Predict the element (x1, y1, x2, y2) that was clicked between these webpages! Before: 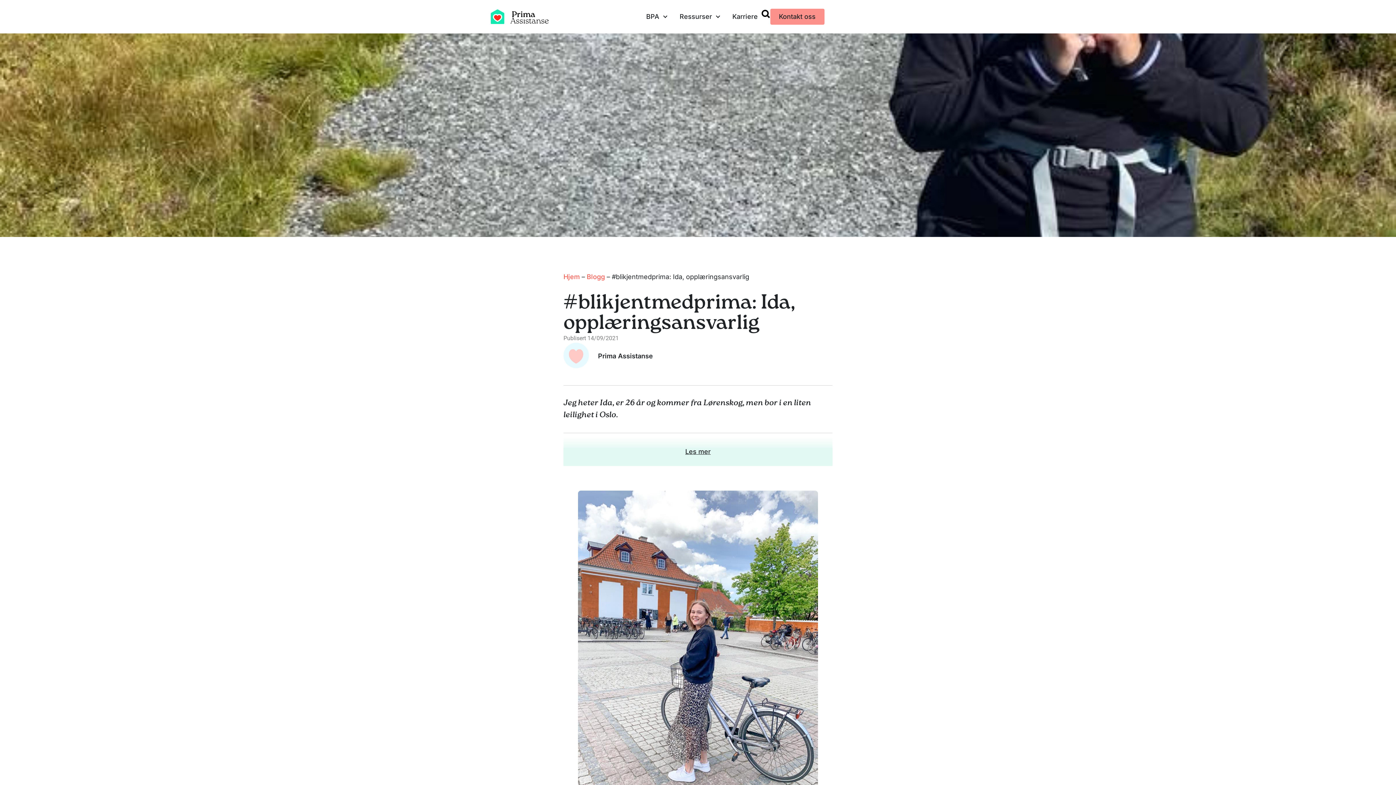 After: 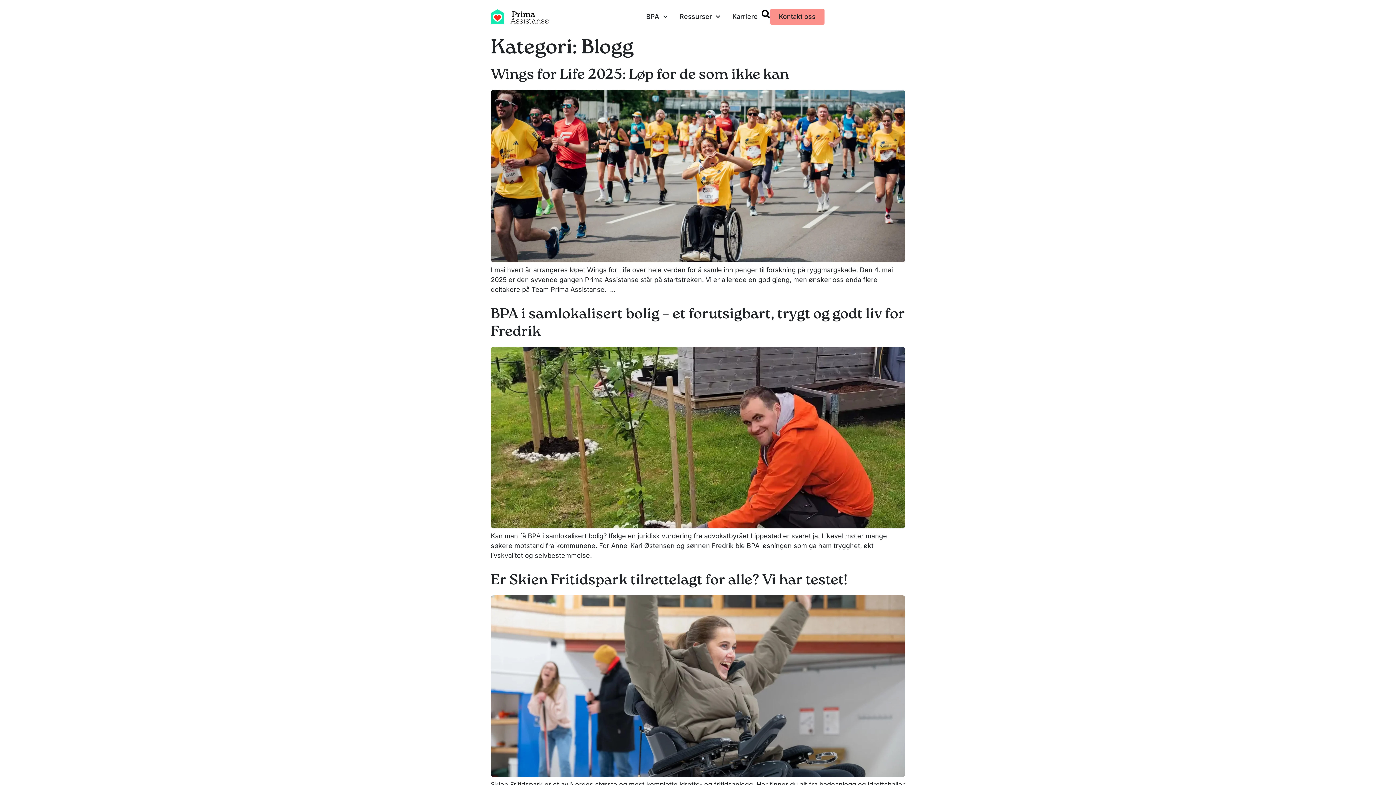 Action: label: Blogg bbox: (586, 273, 605, 280)